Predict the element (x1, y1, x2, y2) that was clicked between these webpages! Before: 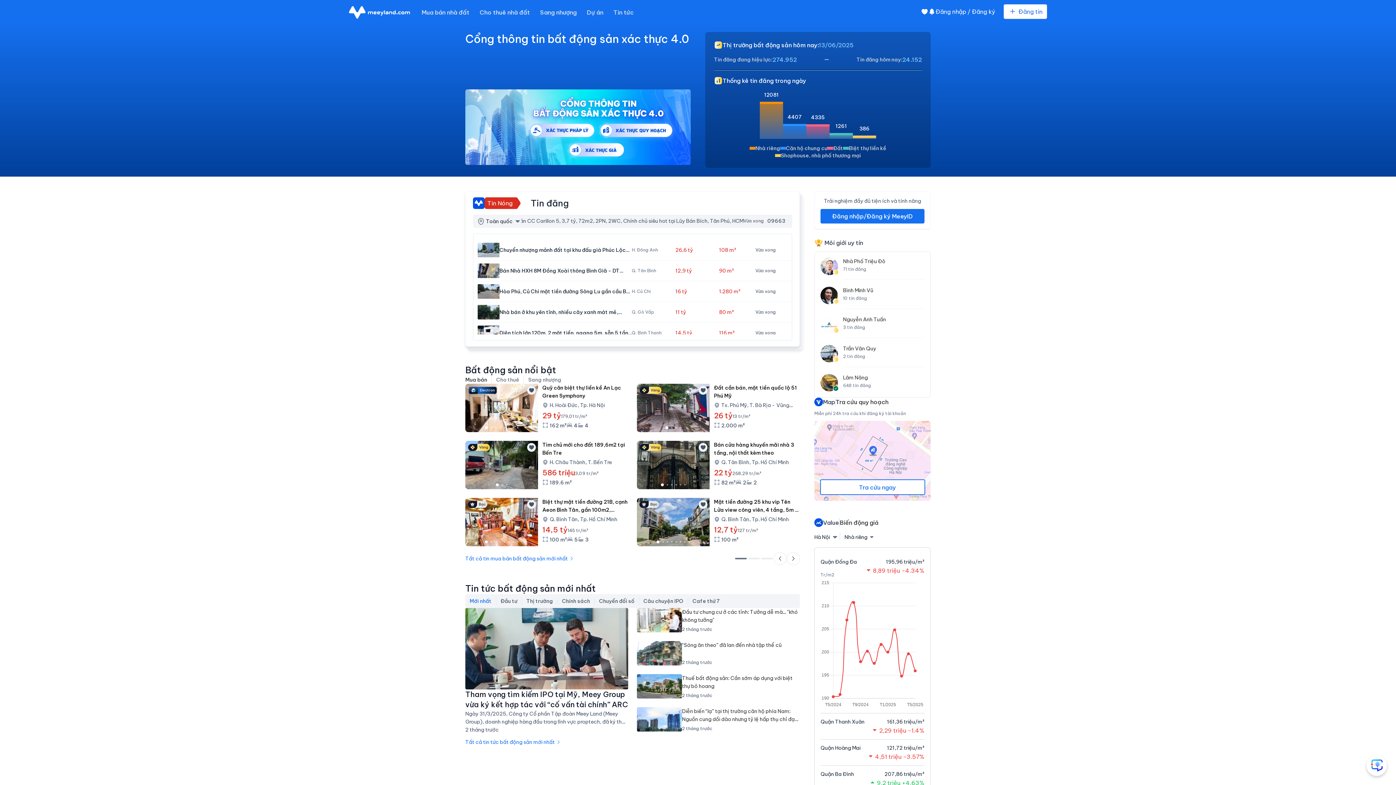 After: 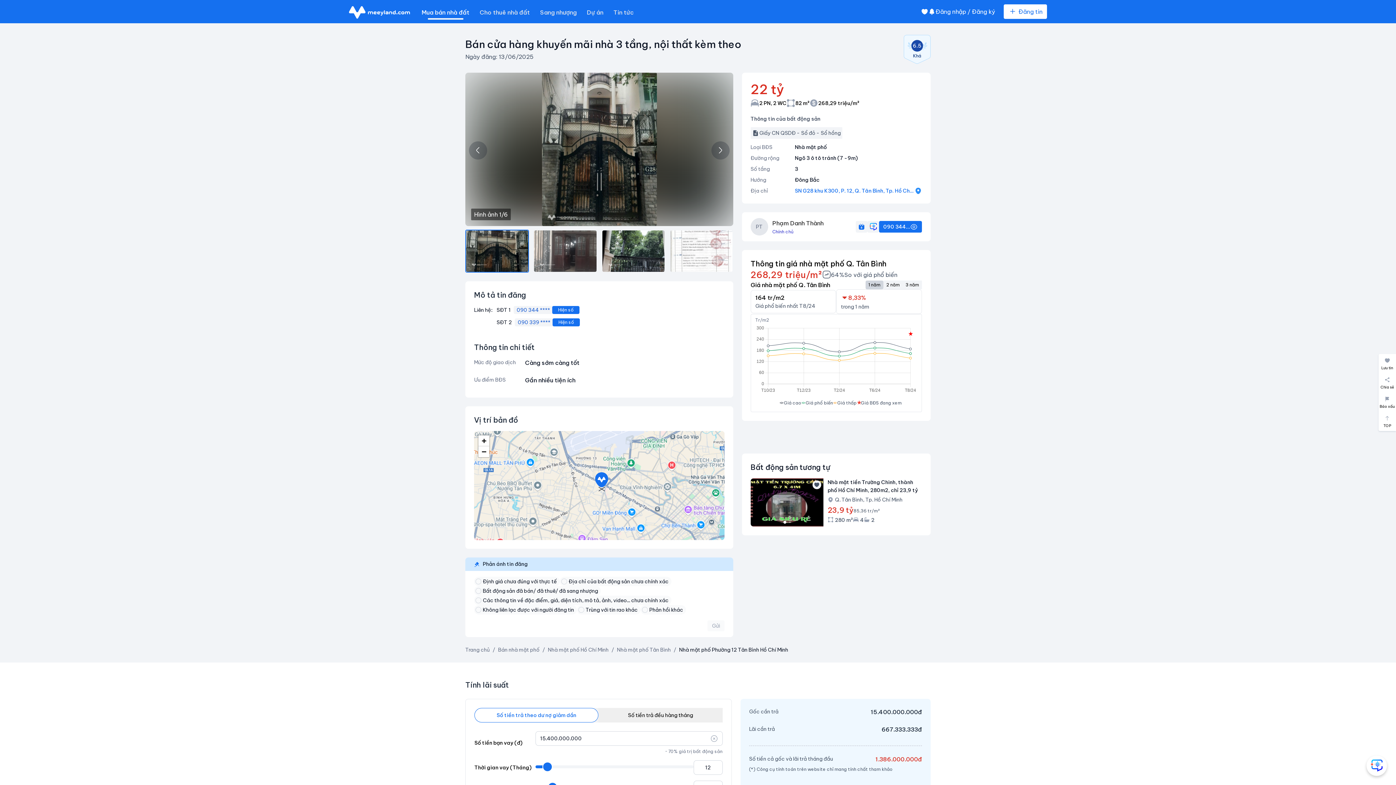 Action: label: Vàng
Bán cửa hàng khuyến mãi nhà 3 tầng, nội thất kèm theo
Q. Tân Bình, Tp. Hồ Chí Minh
22 tỷ
268,29 tr/m²
82 m²
2
2 bbox: (637, 441, 800, 489)